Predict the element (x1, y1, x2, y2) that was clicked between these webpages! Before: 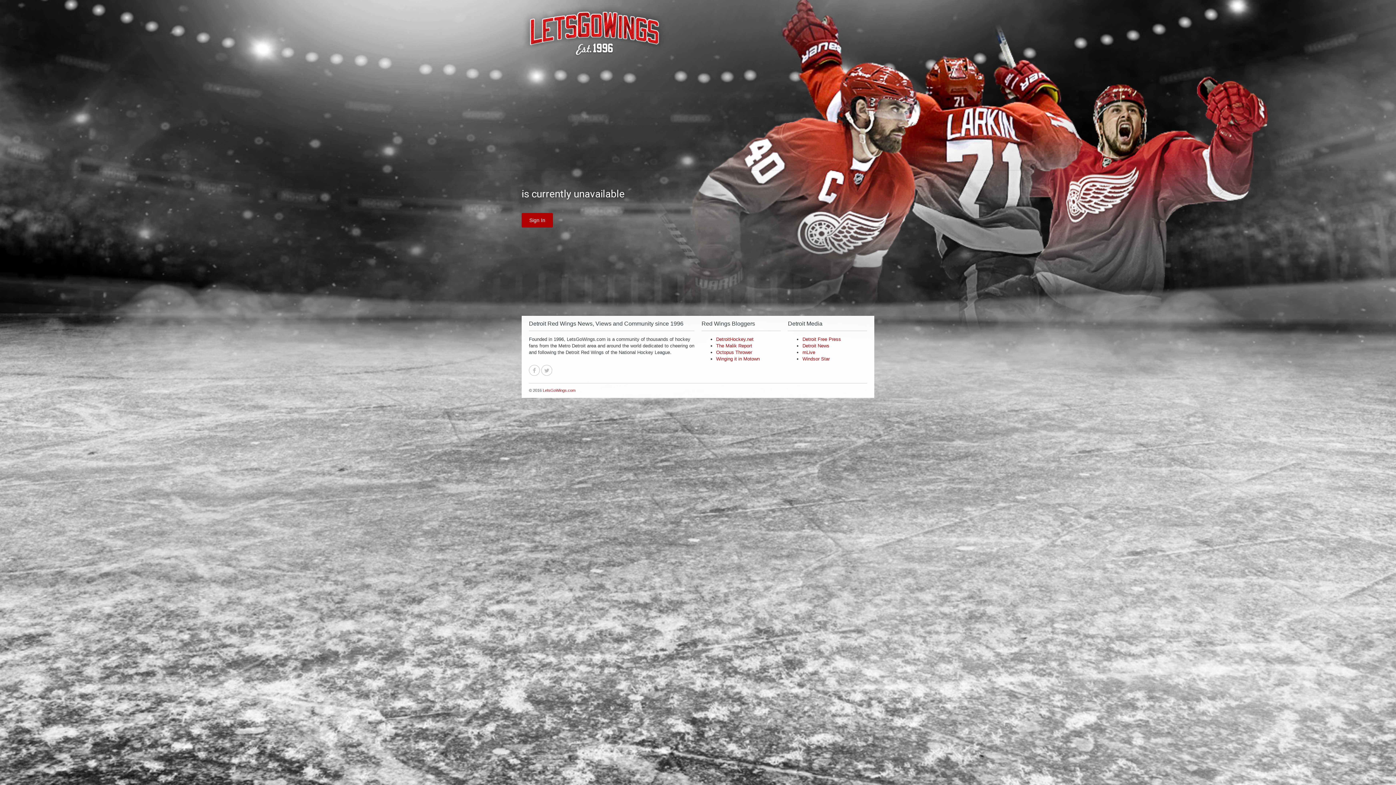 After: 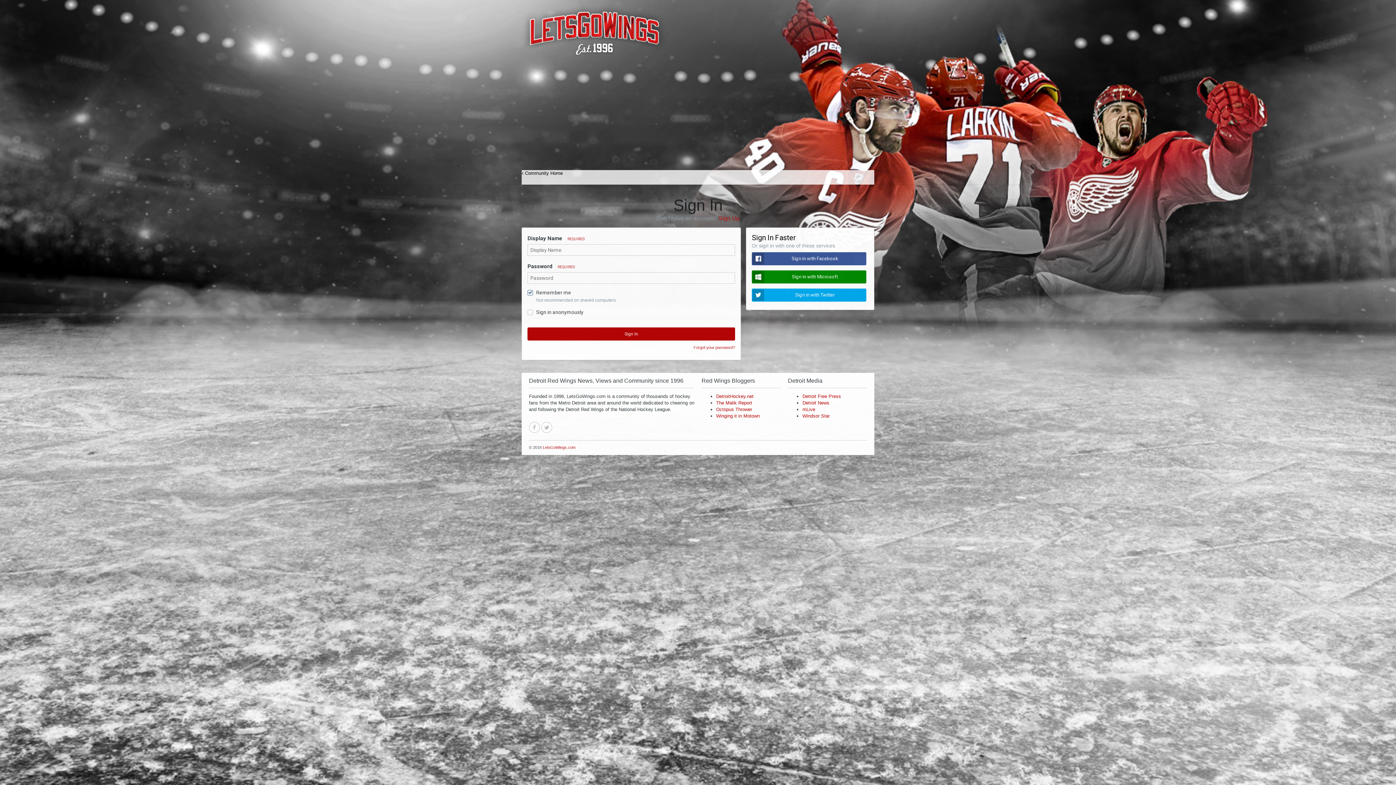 Action: bbox: (521, 213, 553, 227) label: Sign In